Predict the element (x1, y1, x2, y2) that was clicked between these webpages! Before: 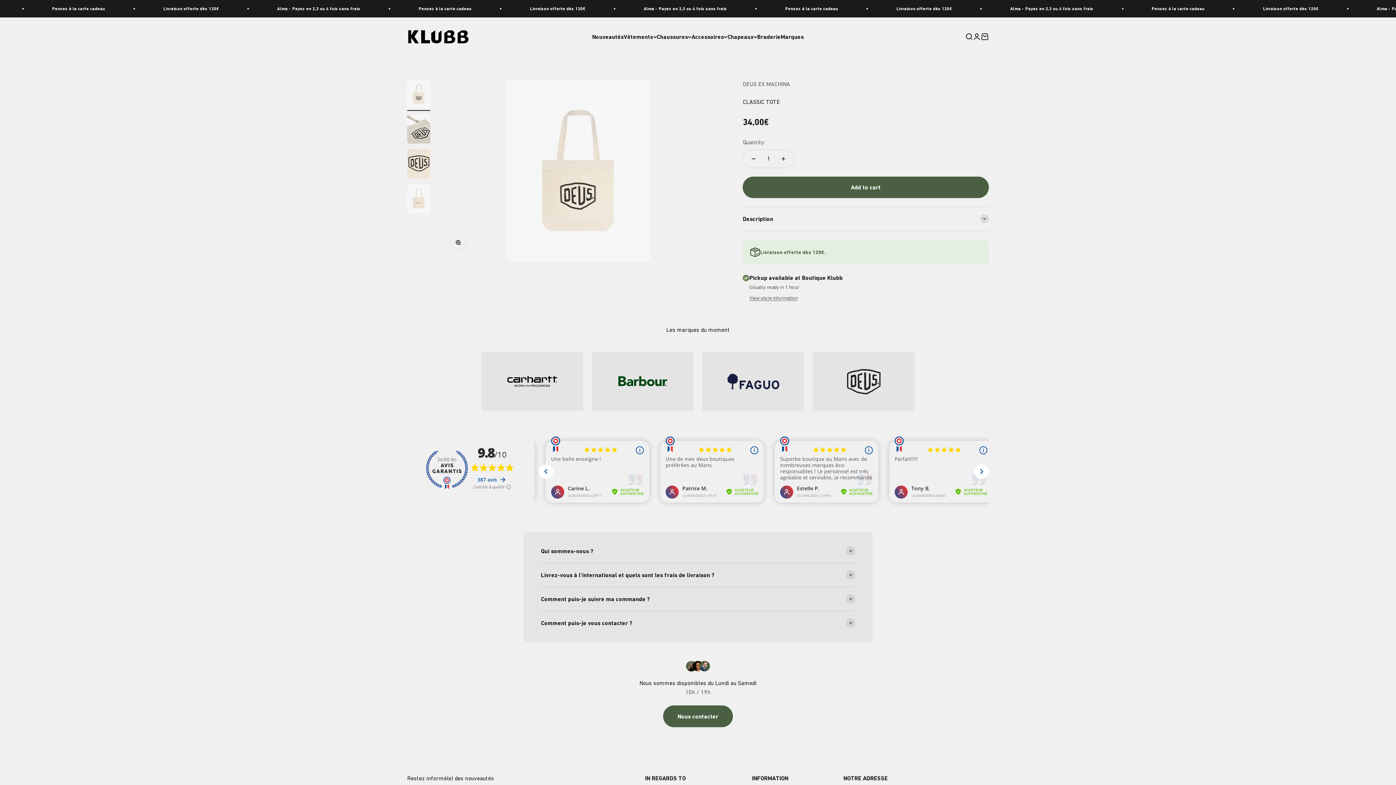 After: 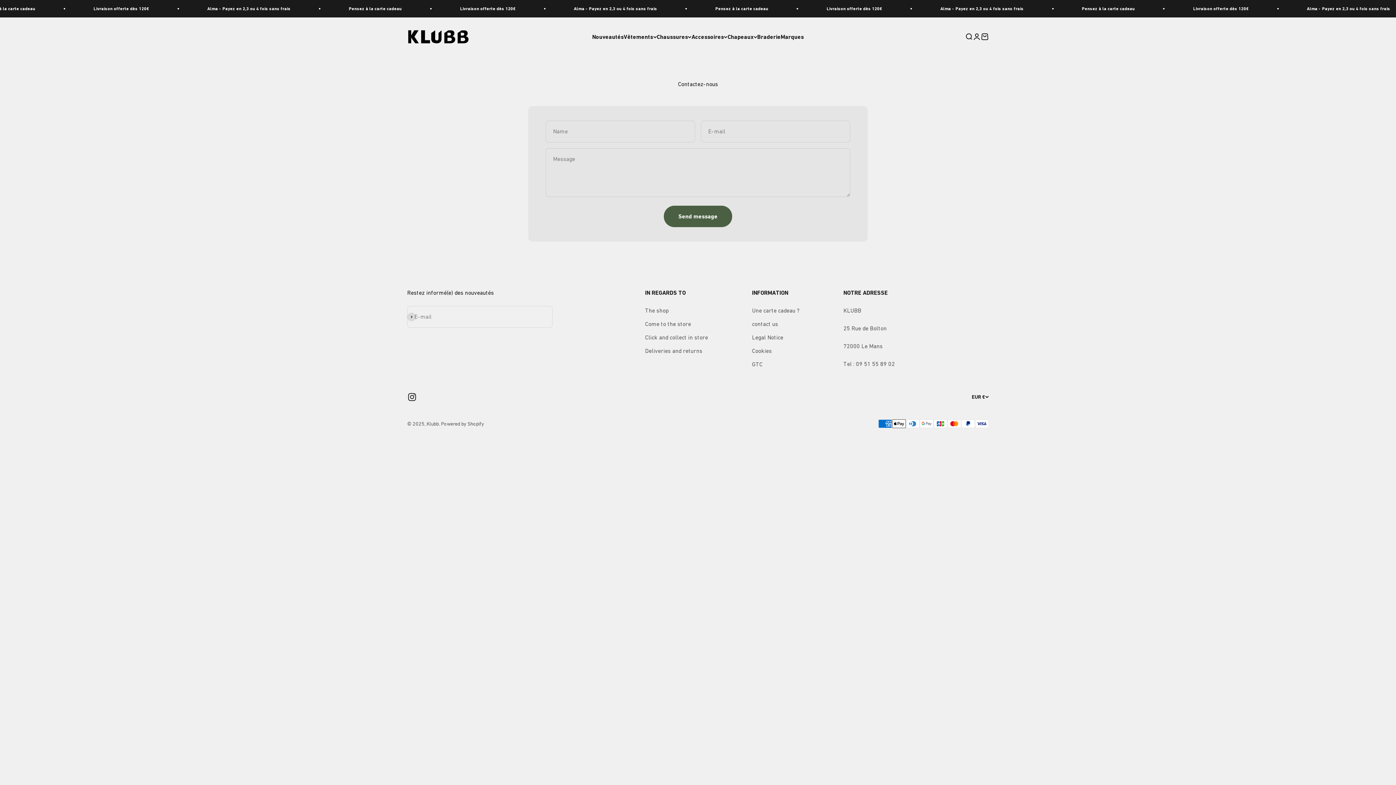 Action: bbox: (663, 705, 733, 727) label: Nous contacter